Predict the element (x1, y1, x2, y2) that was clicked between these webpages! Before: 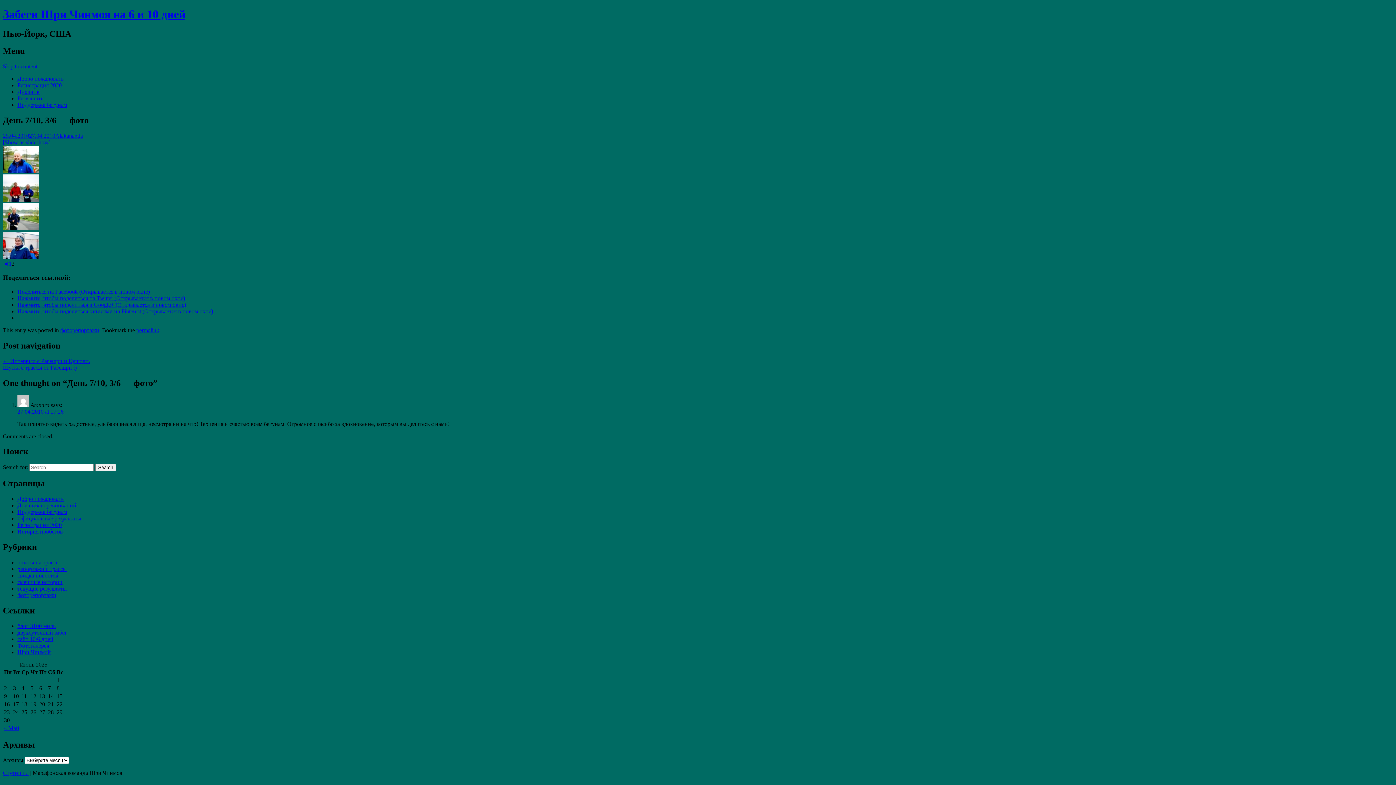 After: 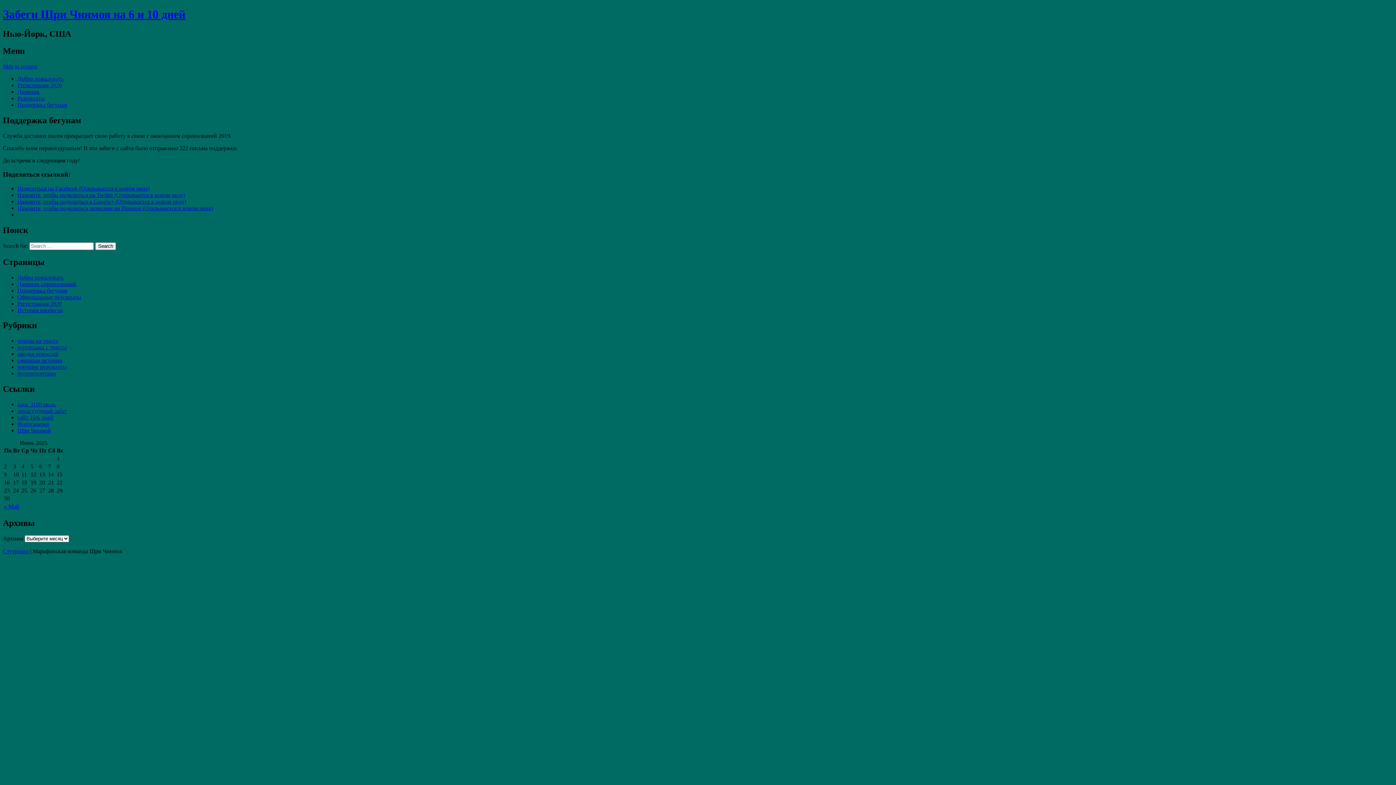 Action: label: Поддержка бегунам bbox: (17, 509, 67, 515)